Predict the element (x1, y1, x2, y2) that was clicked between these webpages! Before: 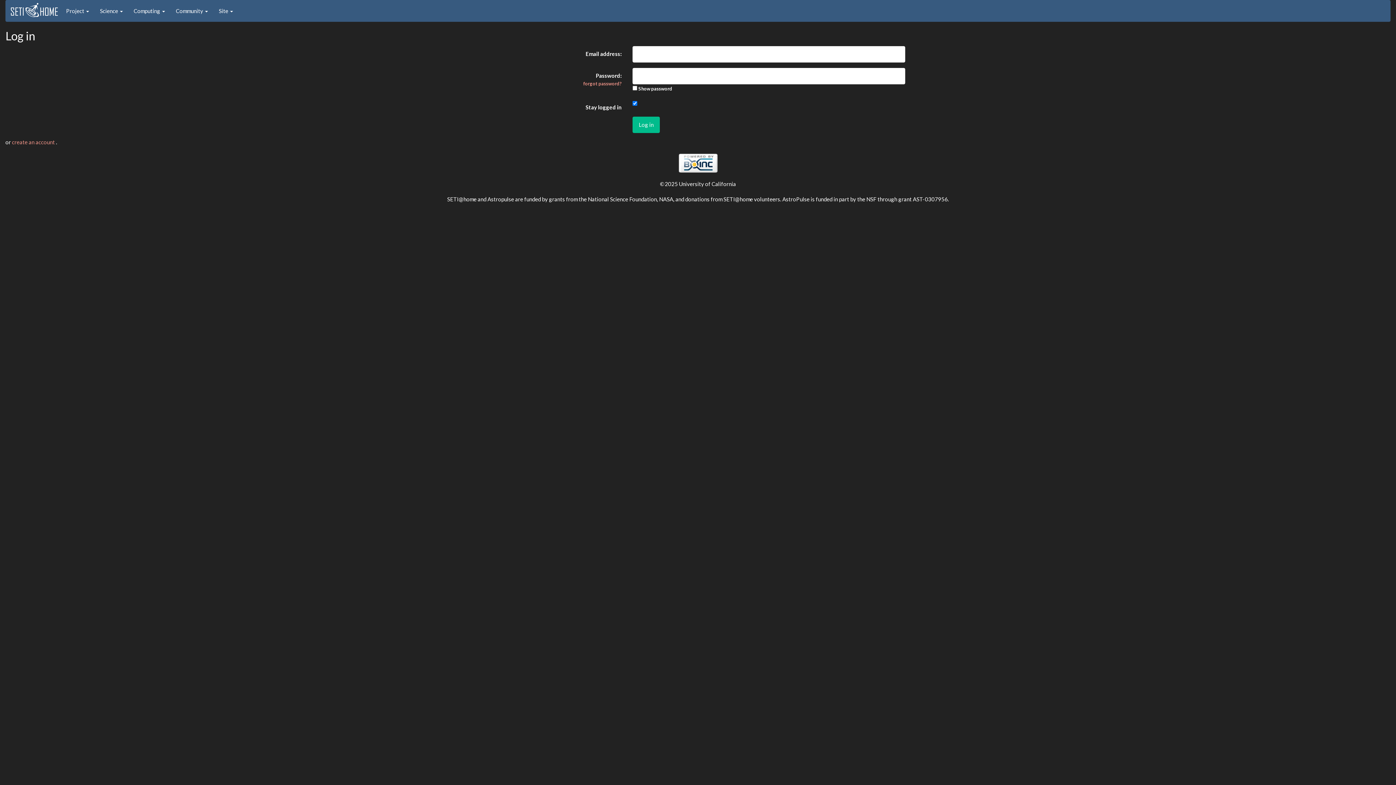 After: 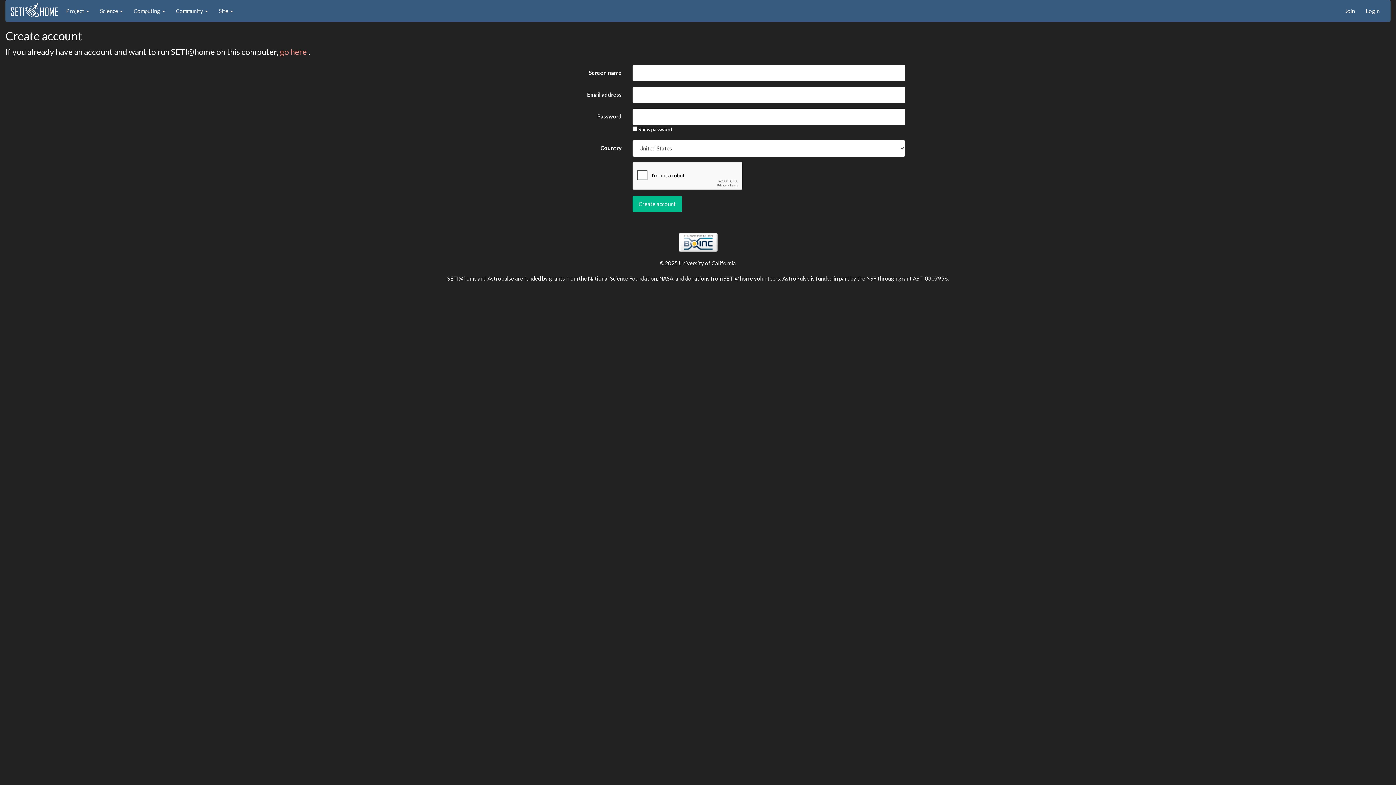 Action: bbox: (12, 138, 56, 145) label: create an account 